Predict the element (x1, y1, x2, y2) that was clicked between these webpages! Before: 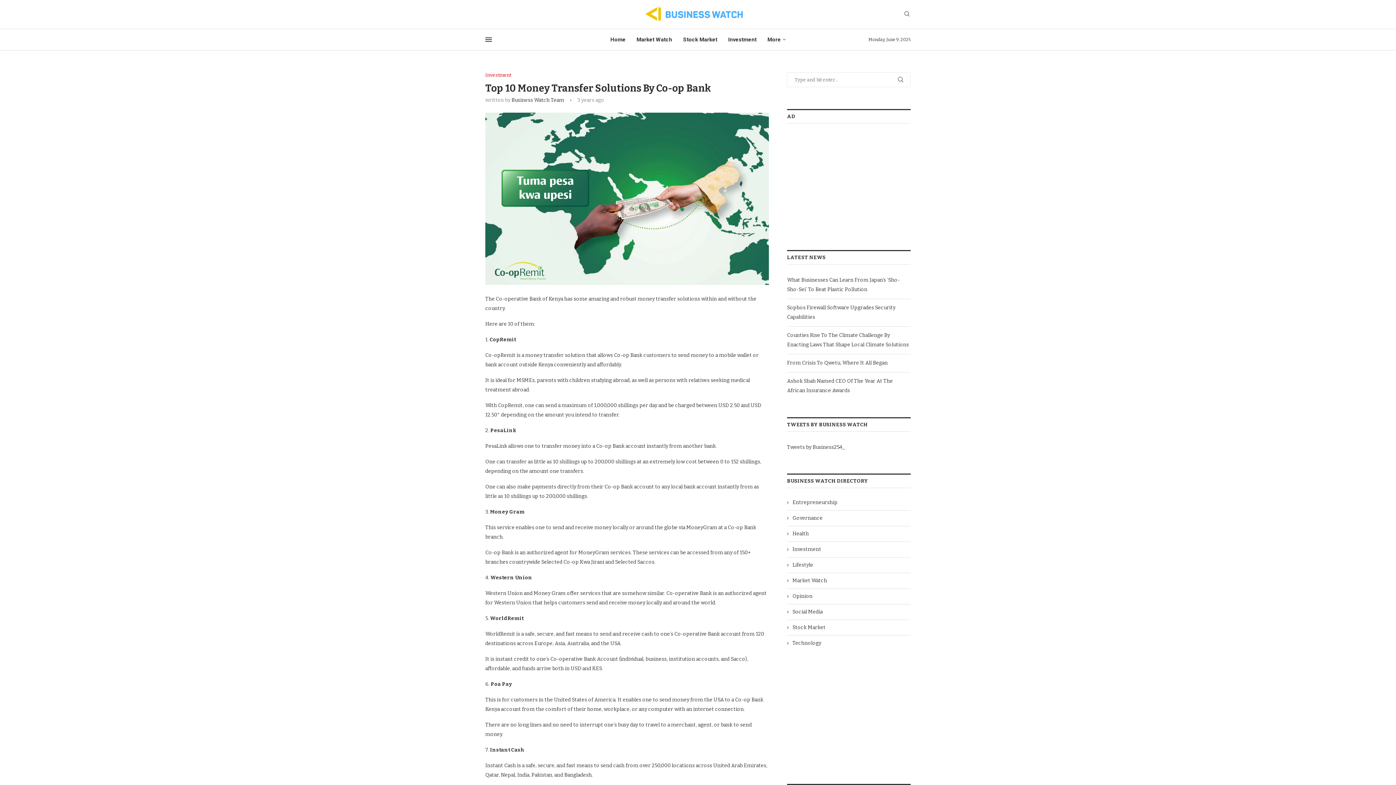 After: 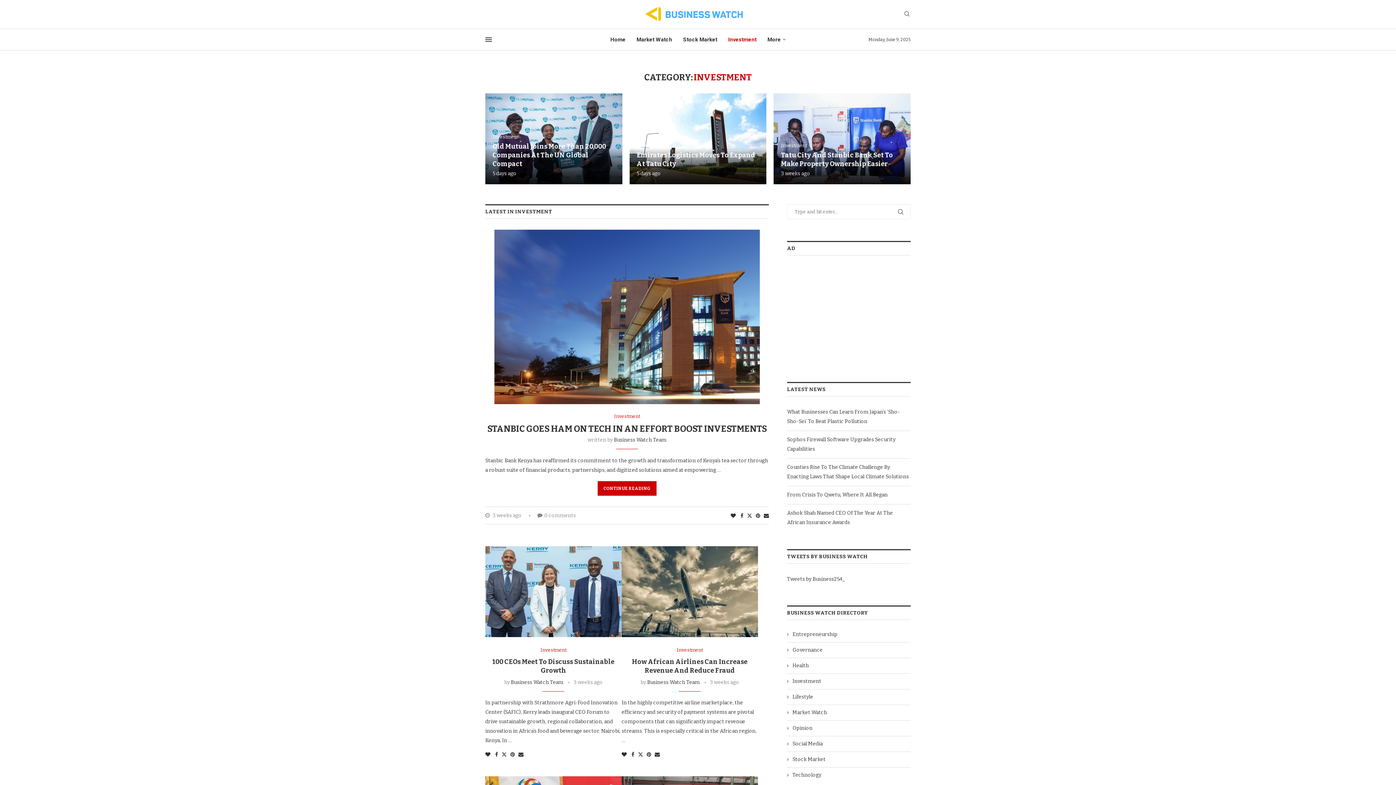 Action: label: Investment bbox: (485, 72, 511, 77)